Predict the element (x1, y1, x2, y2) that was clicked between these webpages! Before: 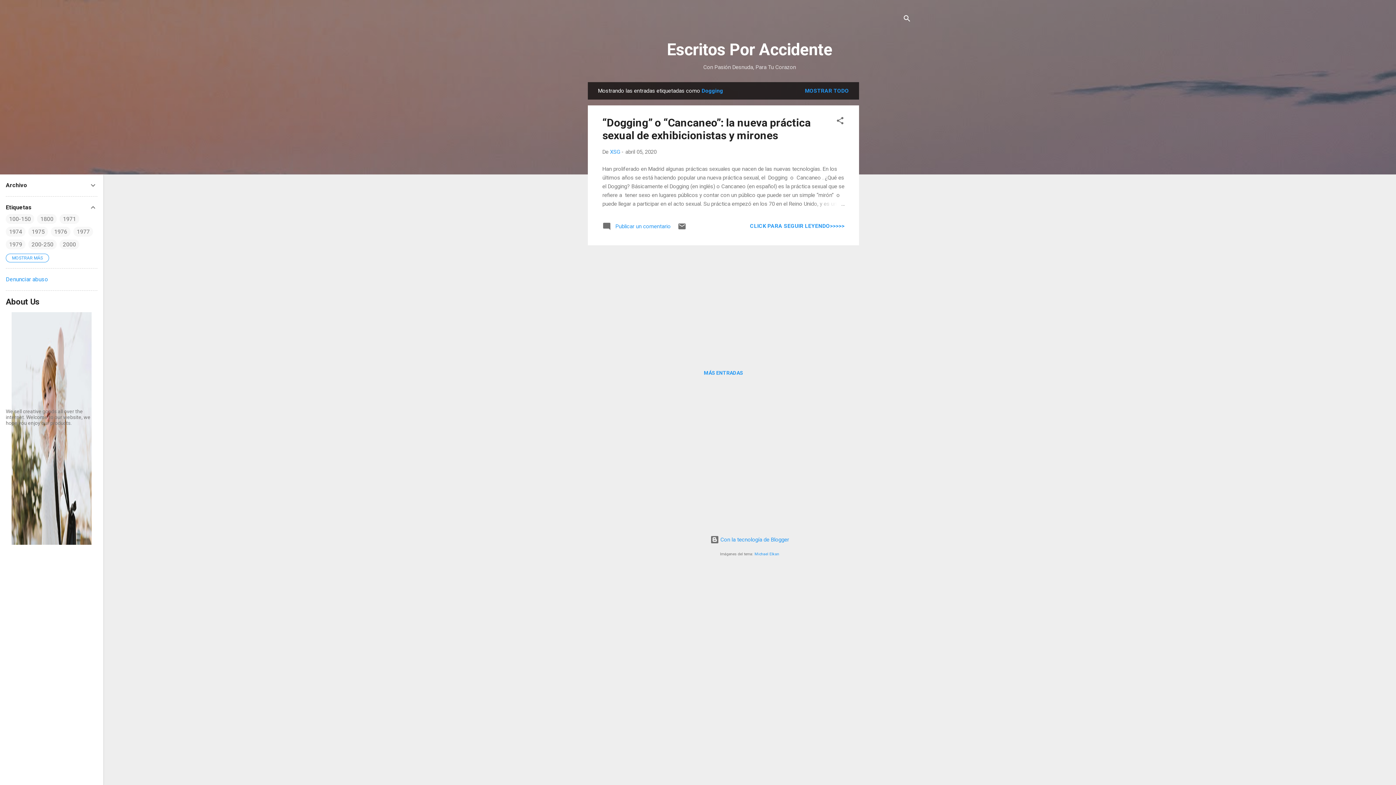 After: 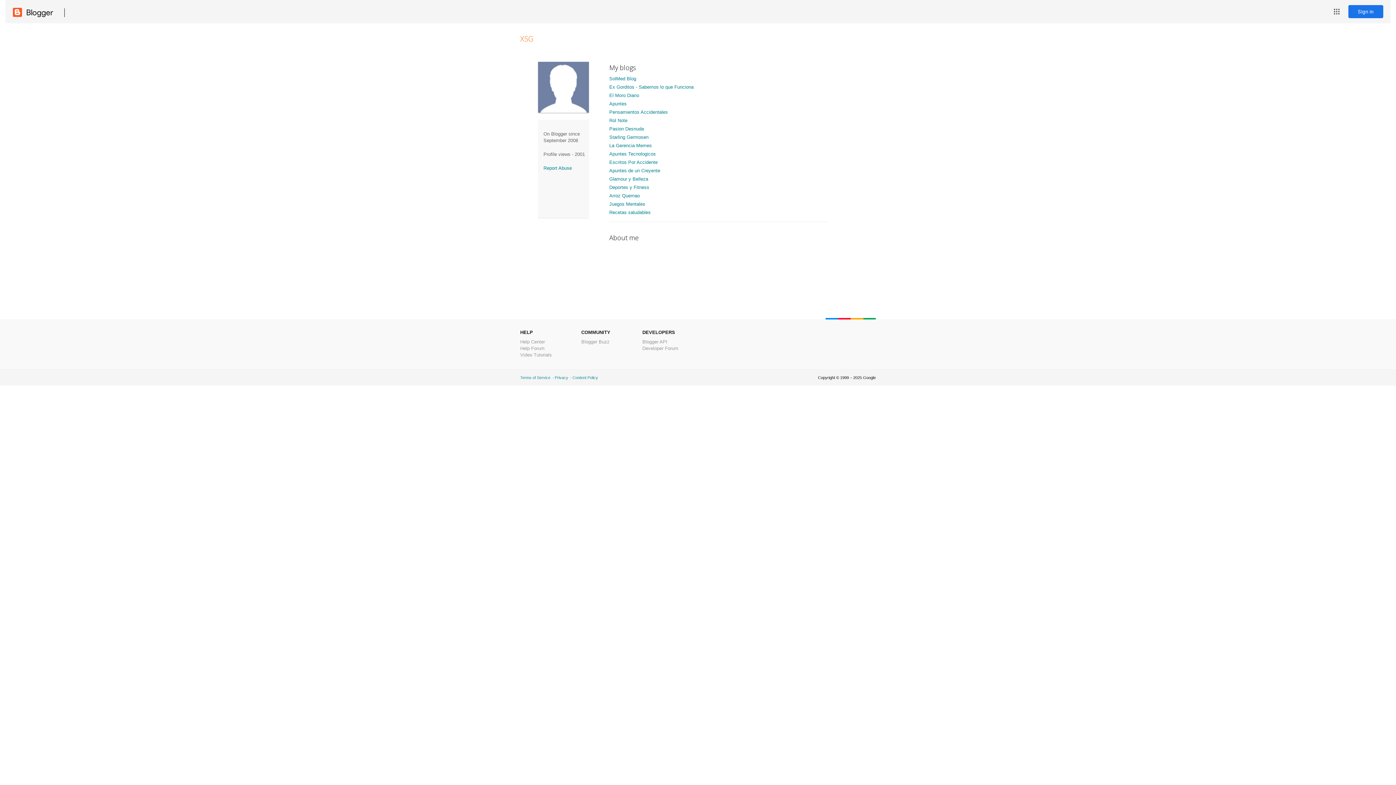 Action: label: XSG bbox: (610, 148, 620, 155)